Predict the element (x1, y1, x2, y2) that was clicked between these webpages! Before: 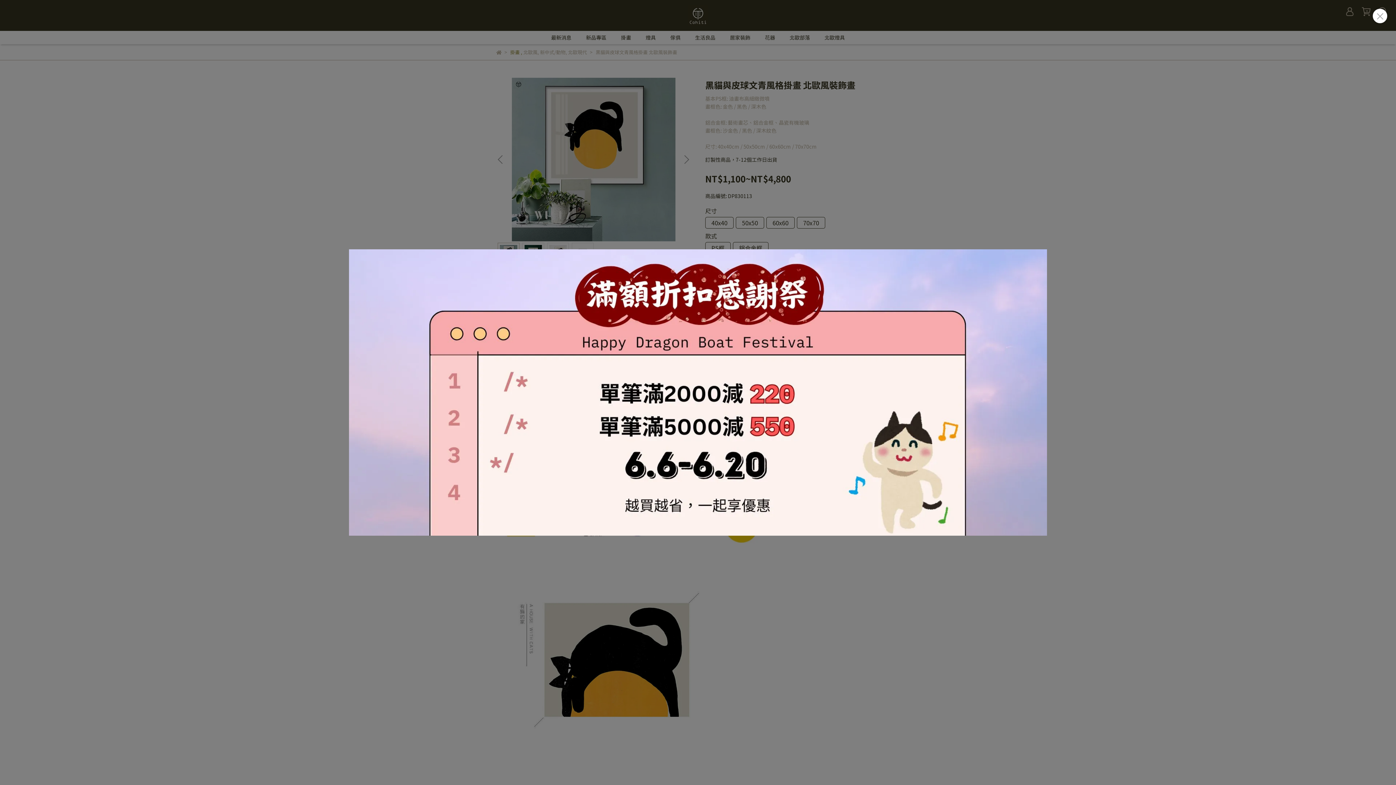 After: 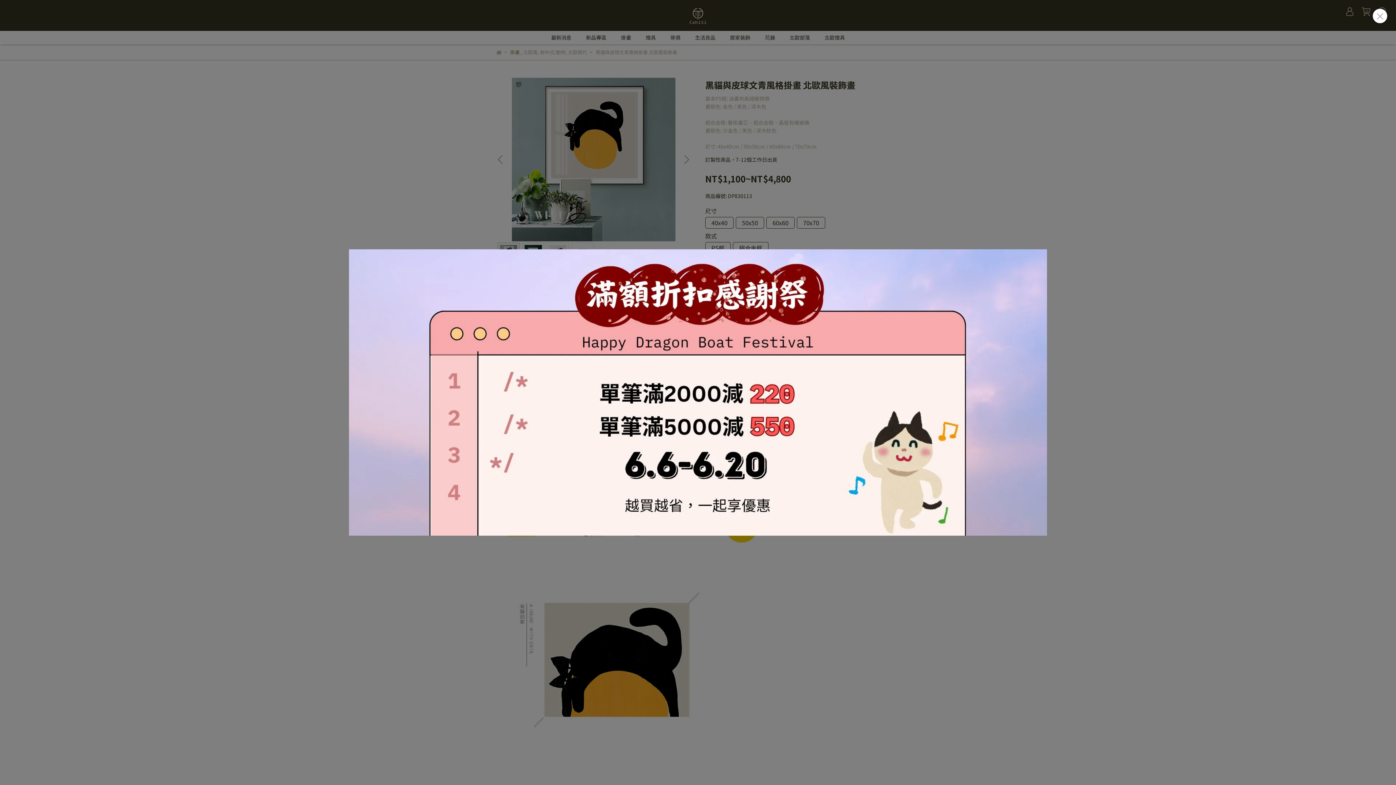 Action: bbox: (349, 249, 1047, 536)